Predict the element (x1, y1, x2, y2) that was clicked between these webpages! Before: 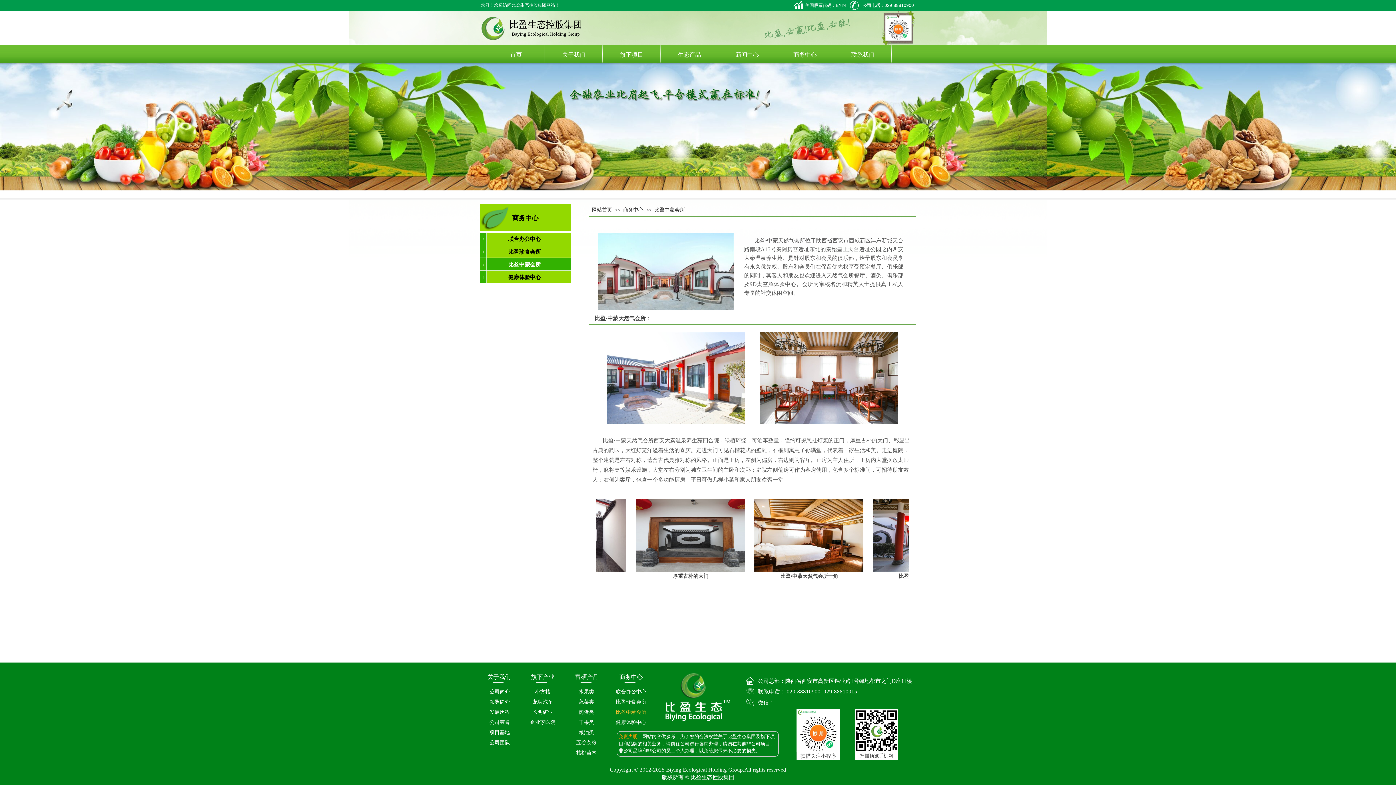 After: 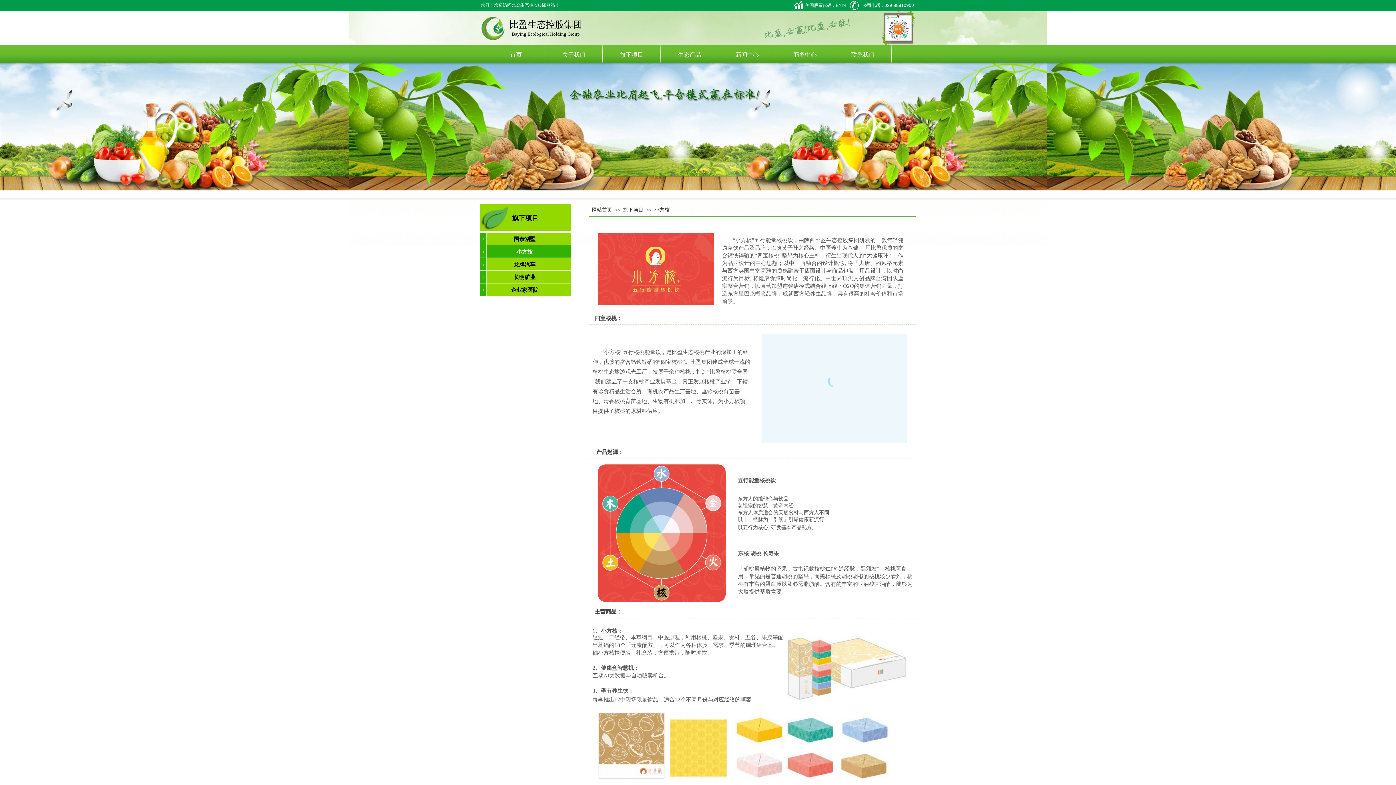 Action: bbox: (527, 687, 558, 696) label: 小方核